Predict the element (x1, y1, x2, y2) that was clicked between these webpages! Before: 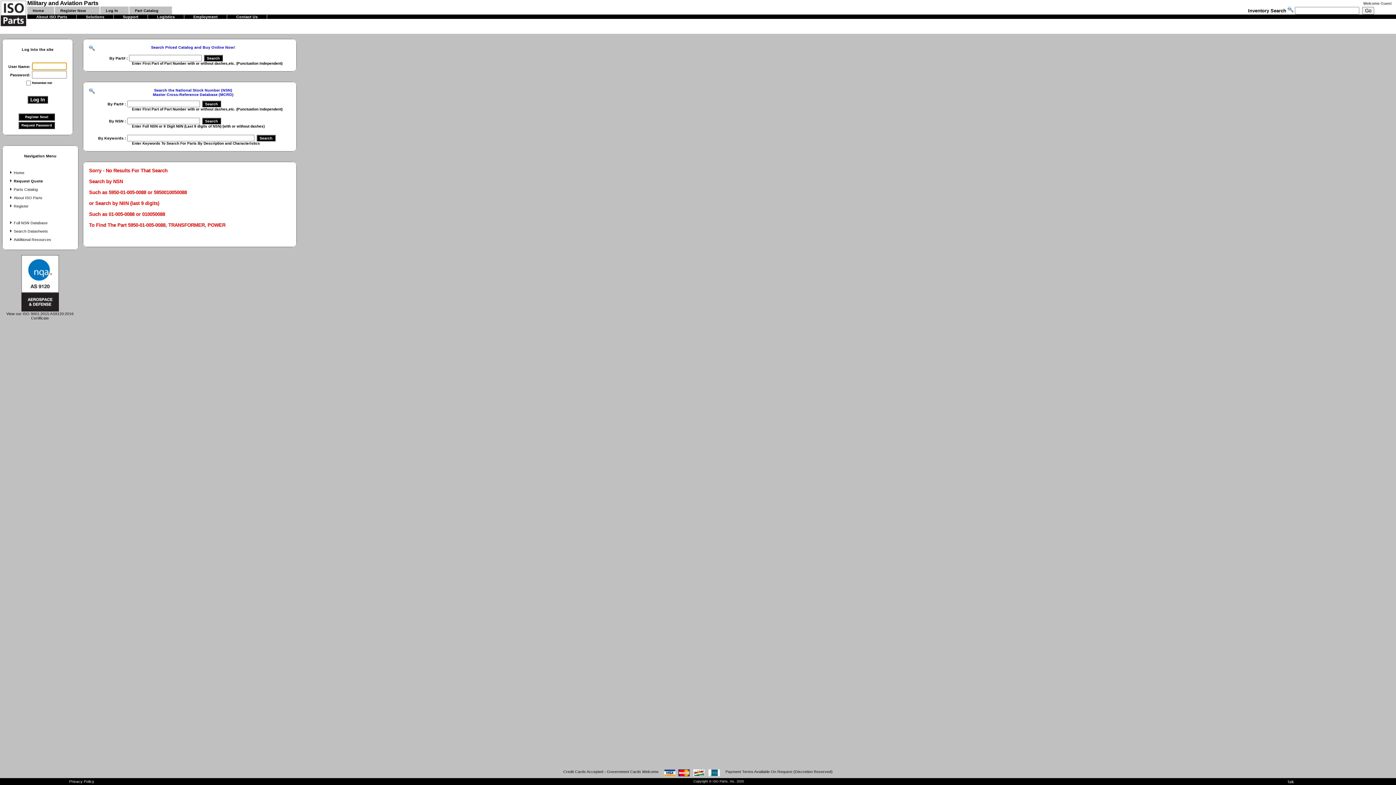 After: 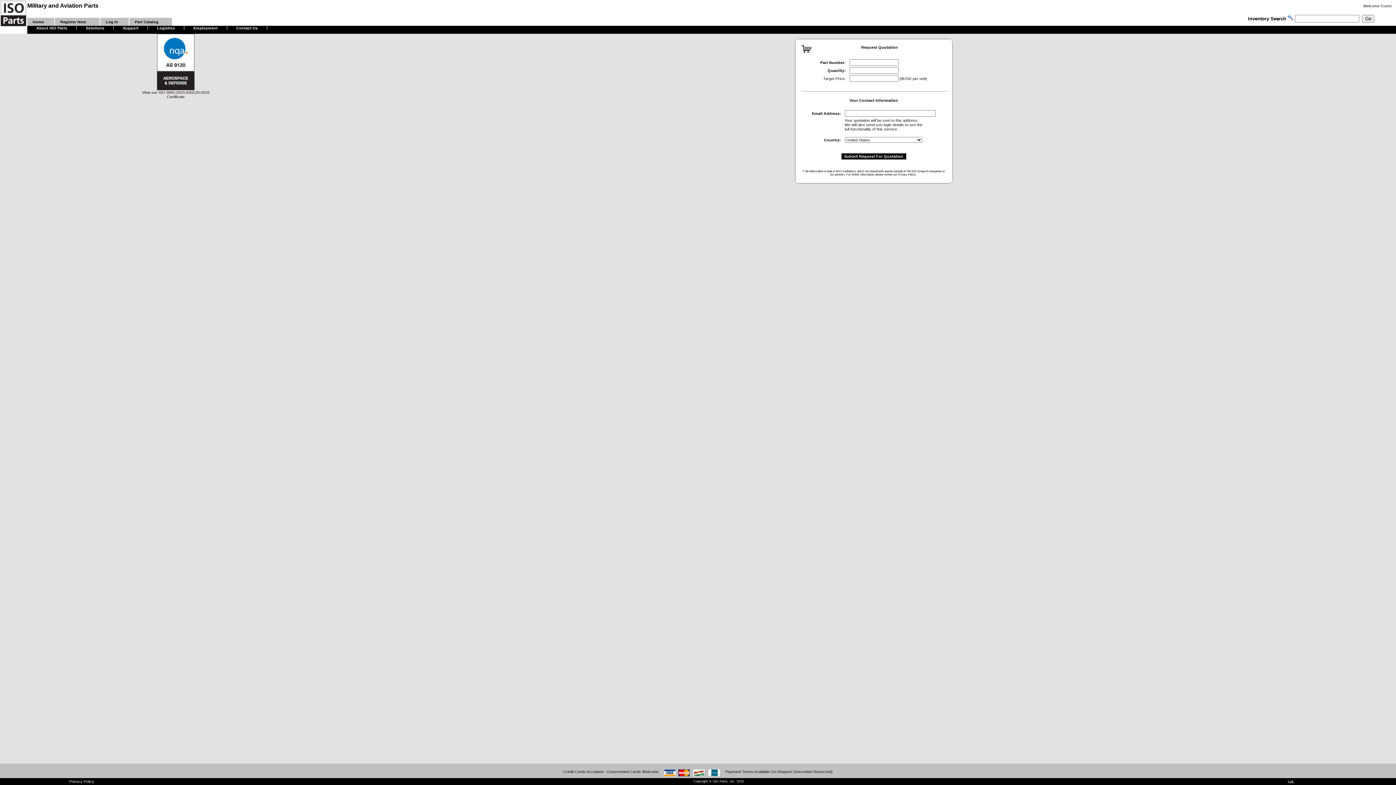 Action: bbox: (8, 178, 42, 183) label: Request Quote